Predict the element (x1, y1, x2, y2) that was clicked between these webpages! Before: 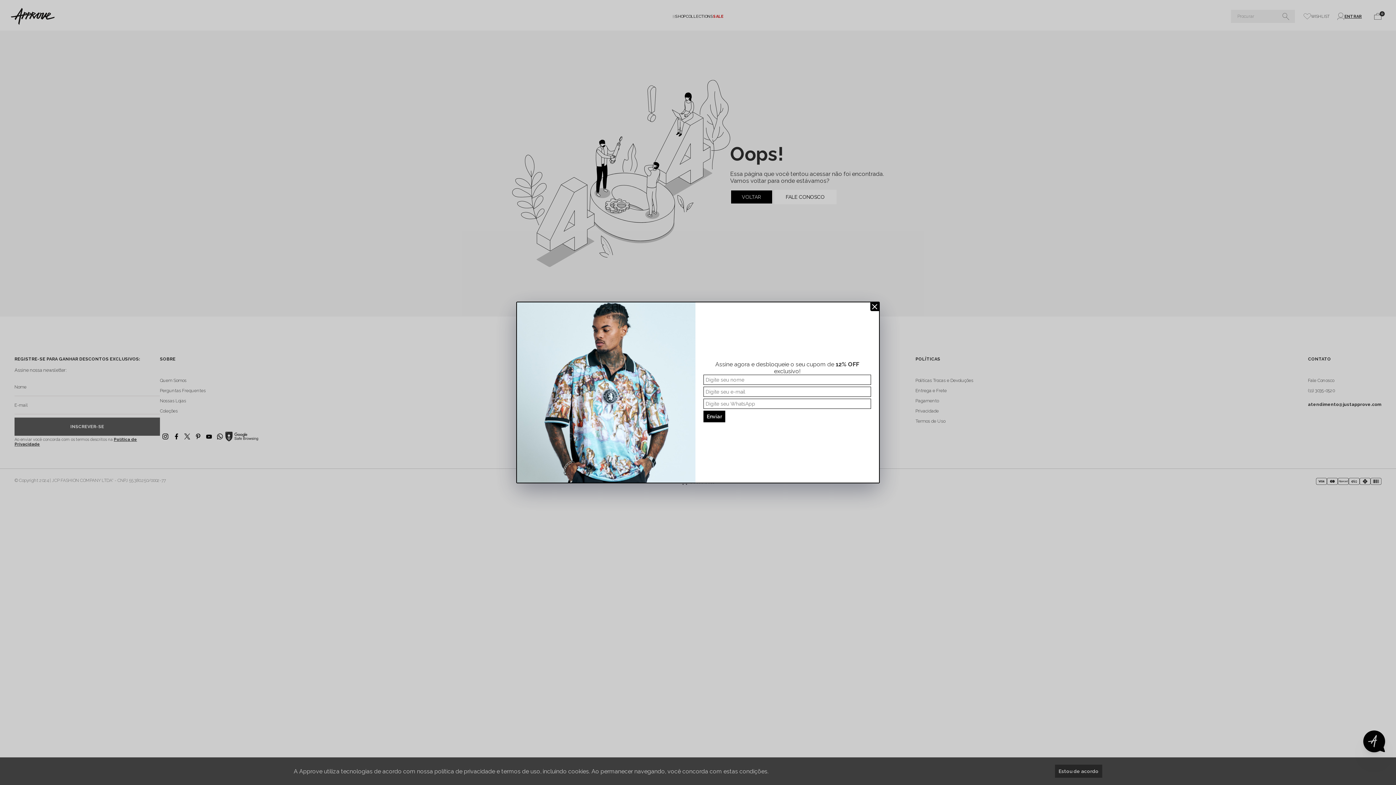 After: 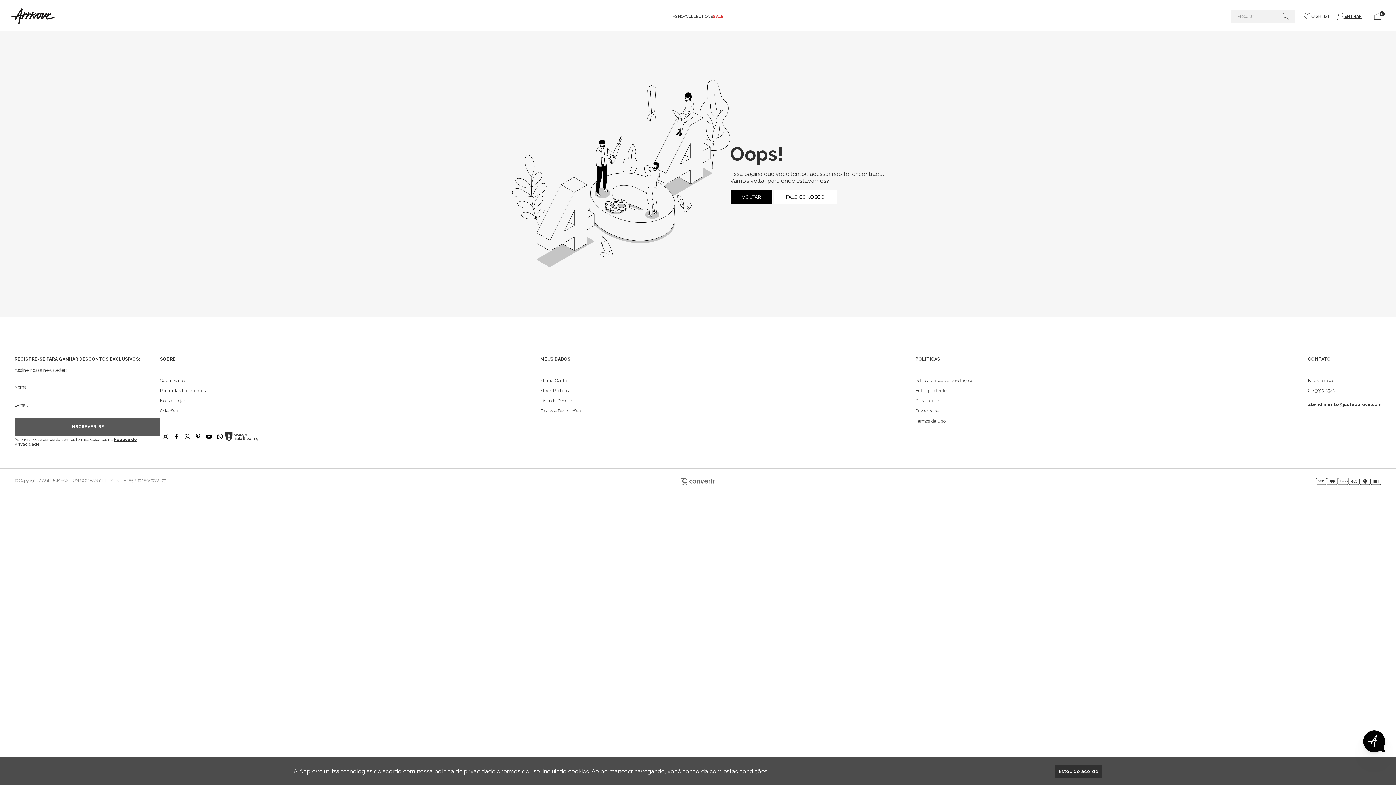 Action: bbox: (870, 302, 879, 311)